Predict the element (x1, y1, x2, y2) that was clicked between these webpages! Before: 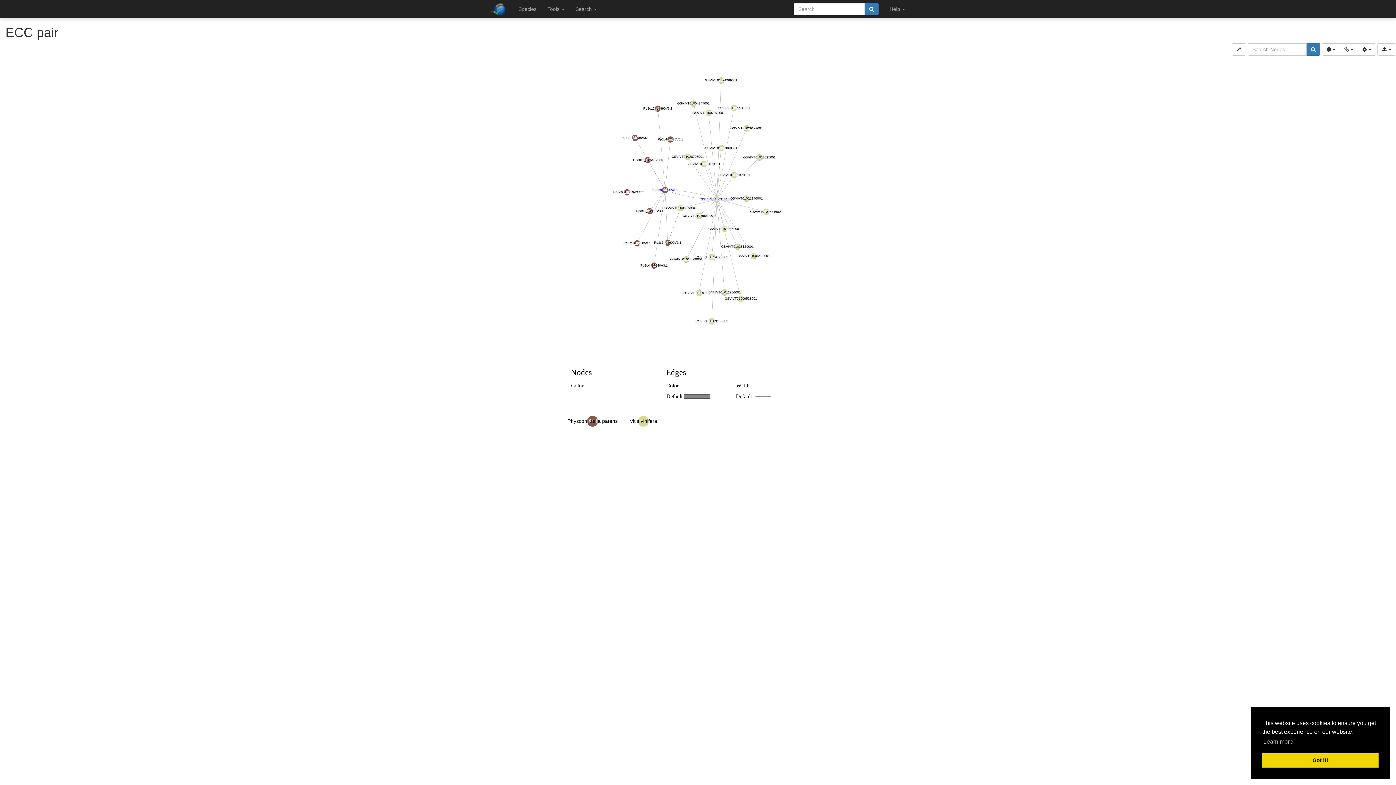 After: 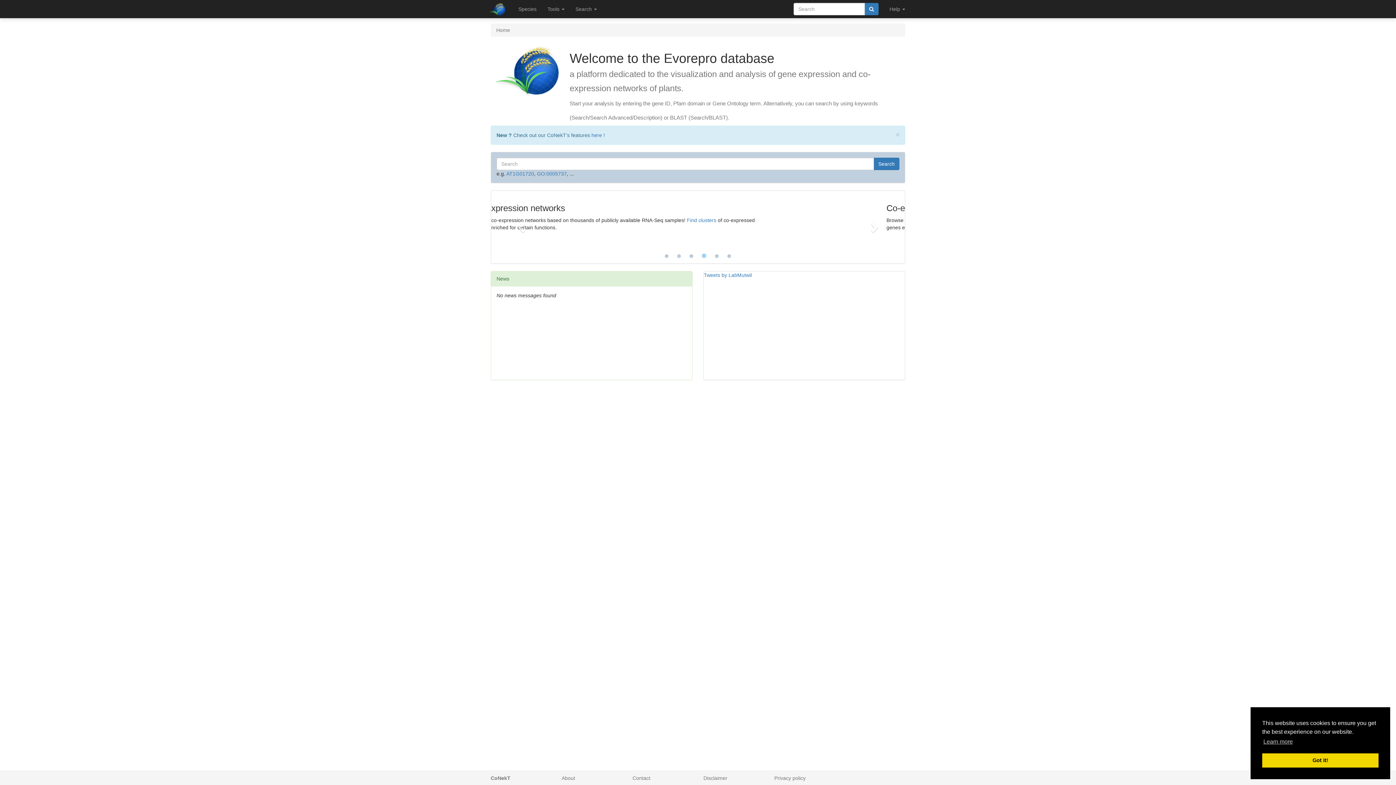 Action: bbox: (485, 0, 513, 18)